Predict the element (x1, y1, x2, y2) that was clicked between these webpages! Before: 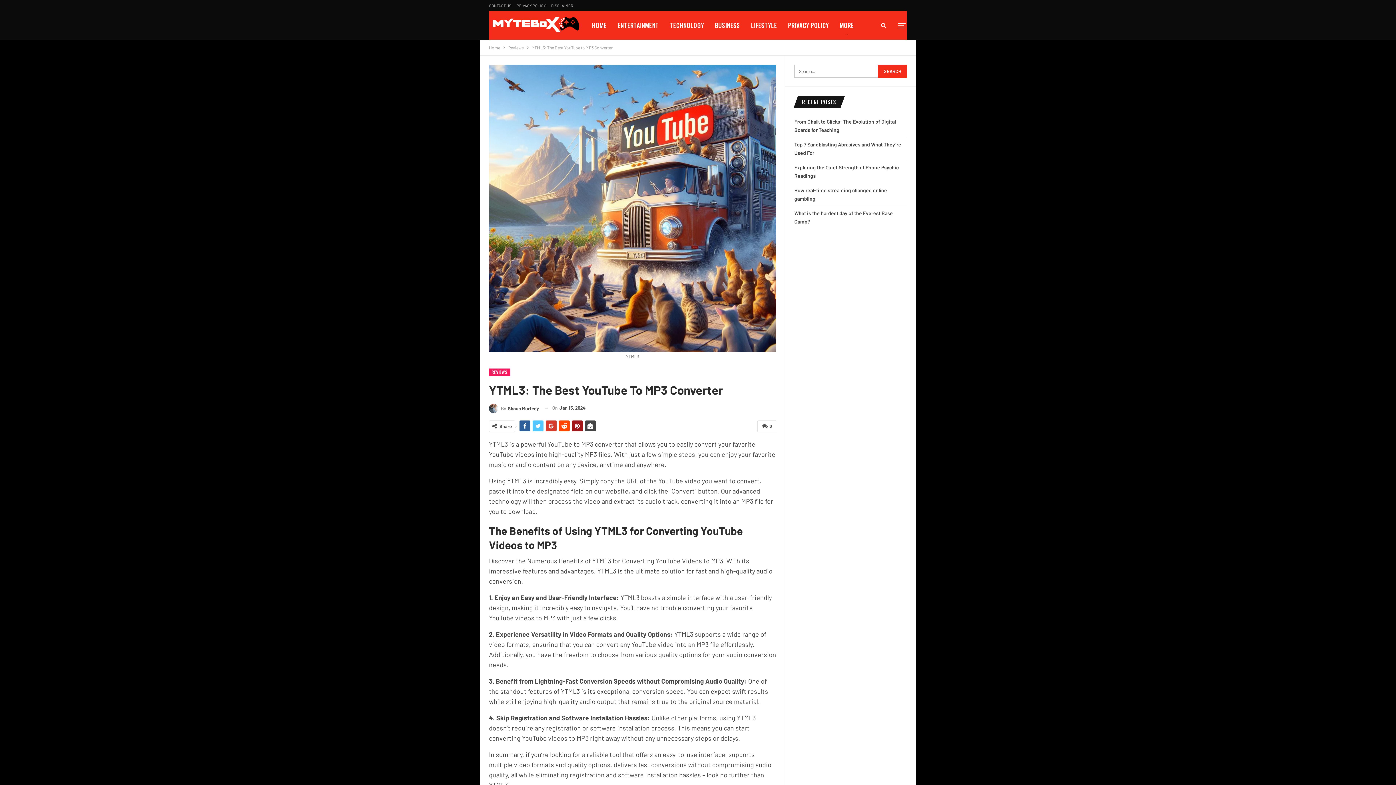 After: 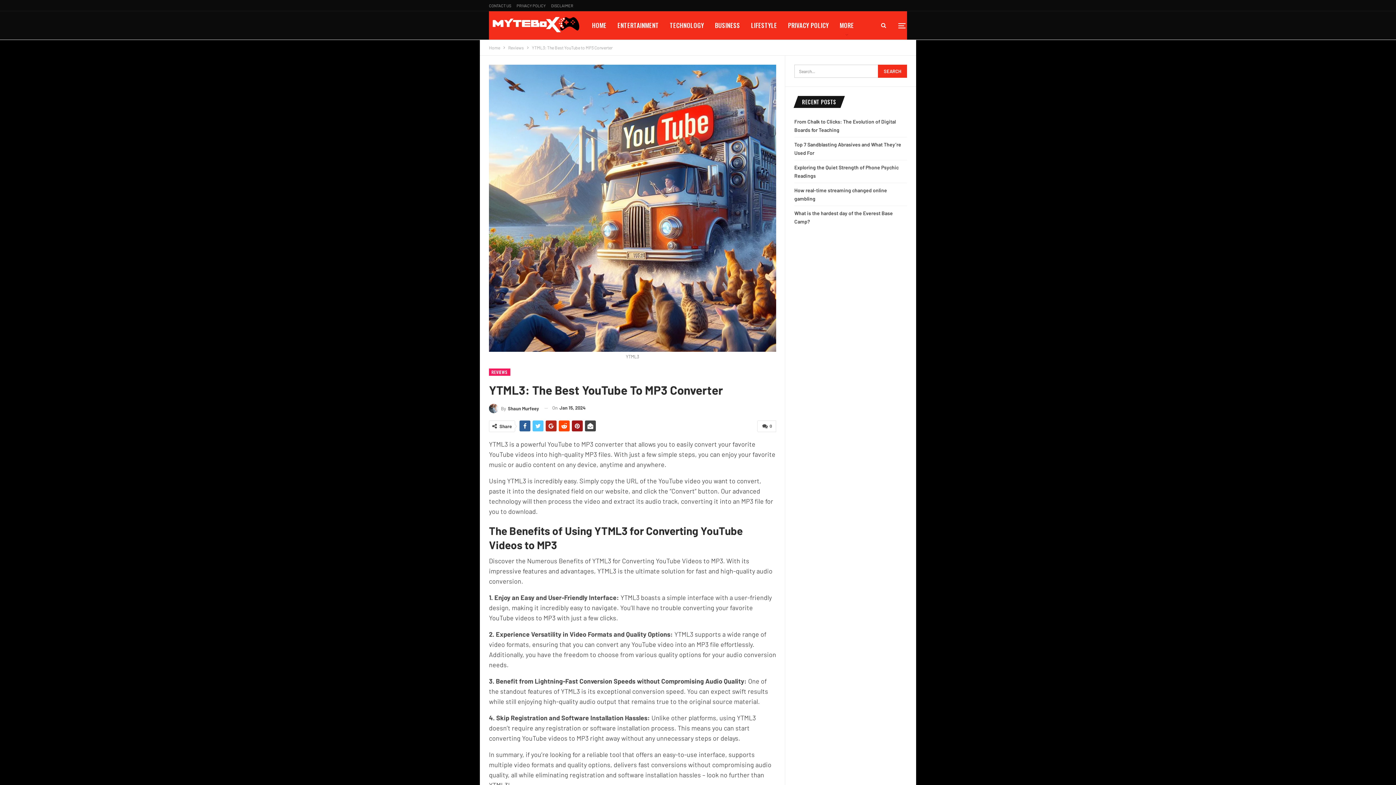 Action: bbox: (545, 420, 556, 431)